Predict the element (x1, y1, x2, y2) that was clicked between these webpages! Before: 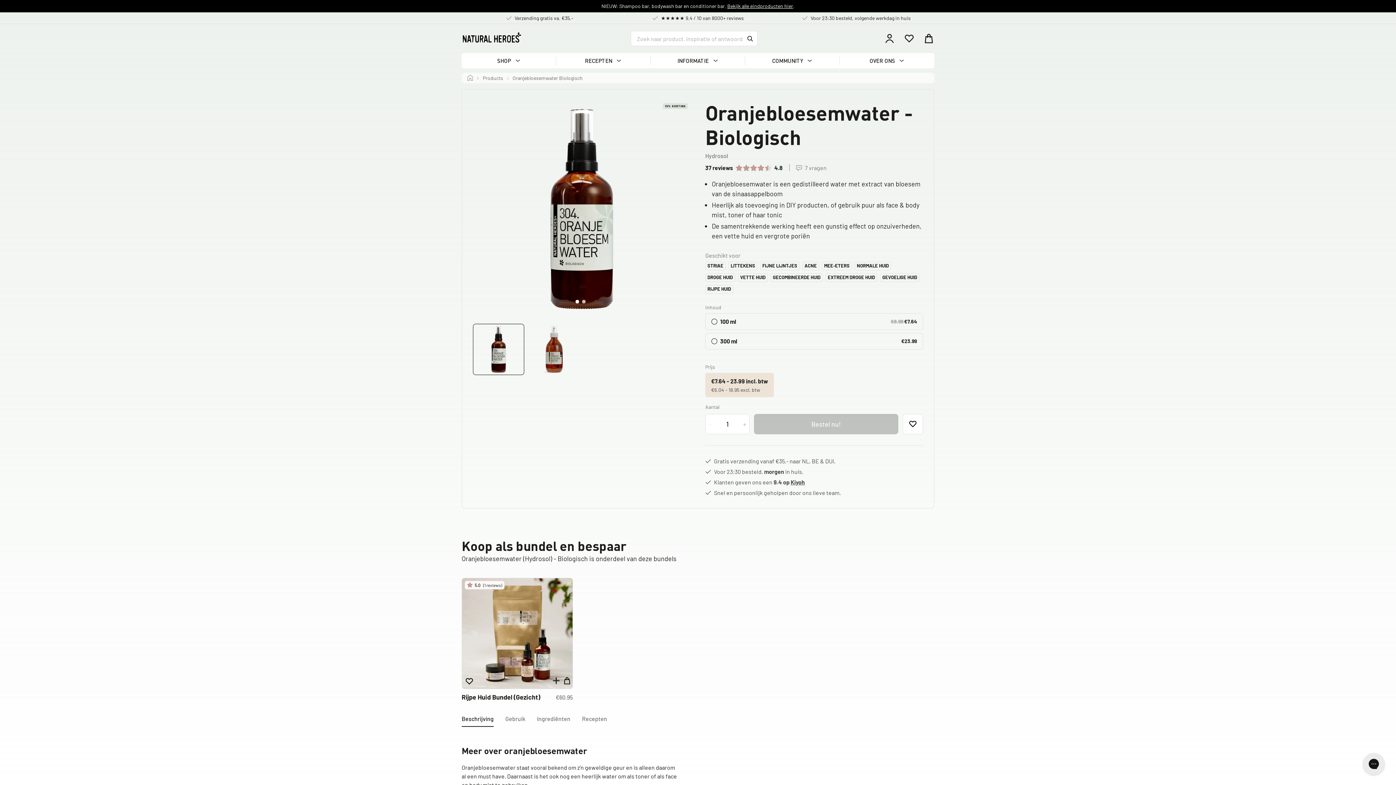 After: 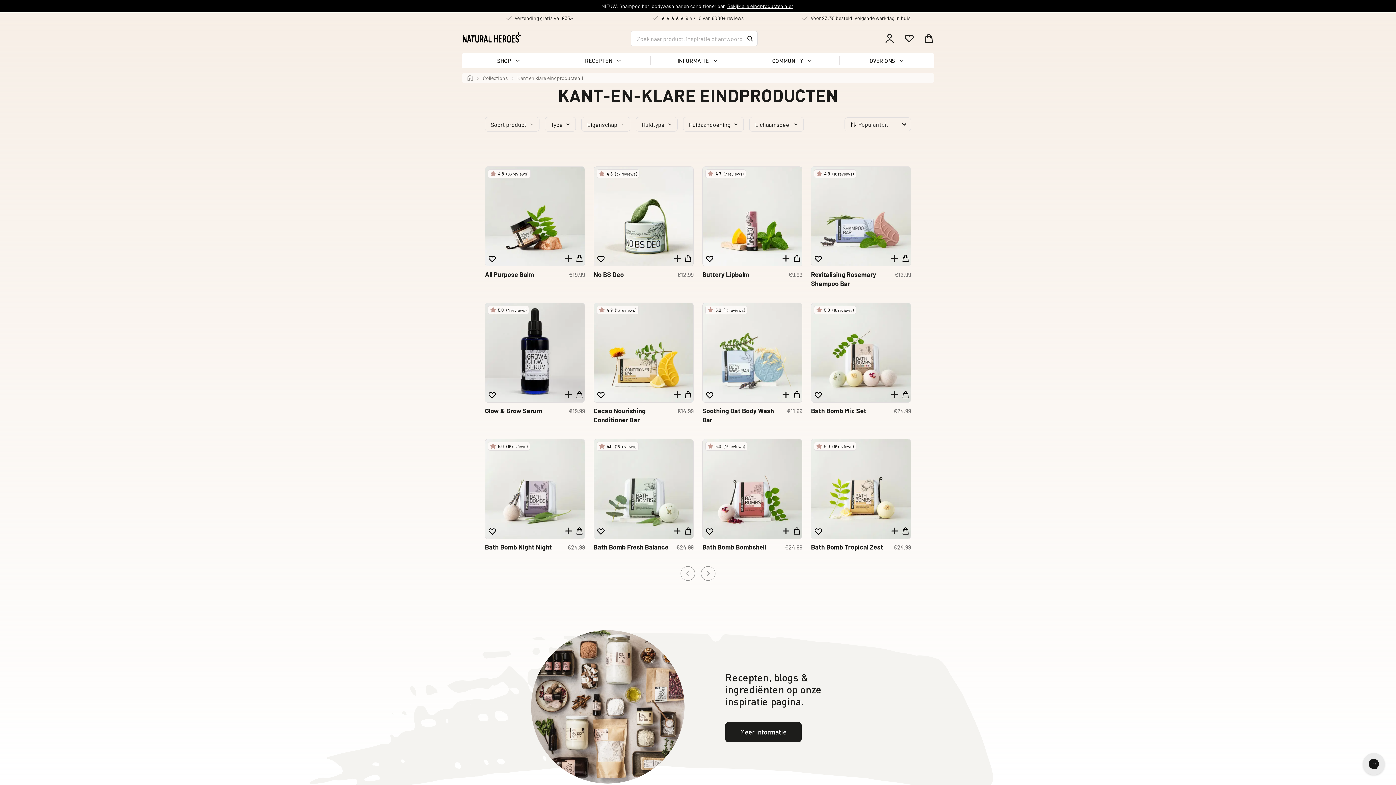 Action: label: Bekijk alle eindproducten hier bbox: (727, 2, 793, 9)